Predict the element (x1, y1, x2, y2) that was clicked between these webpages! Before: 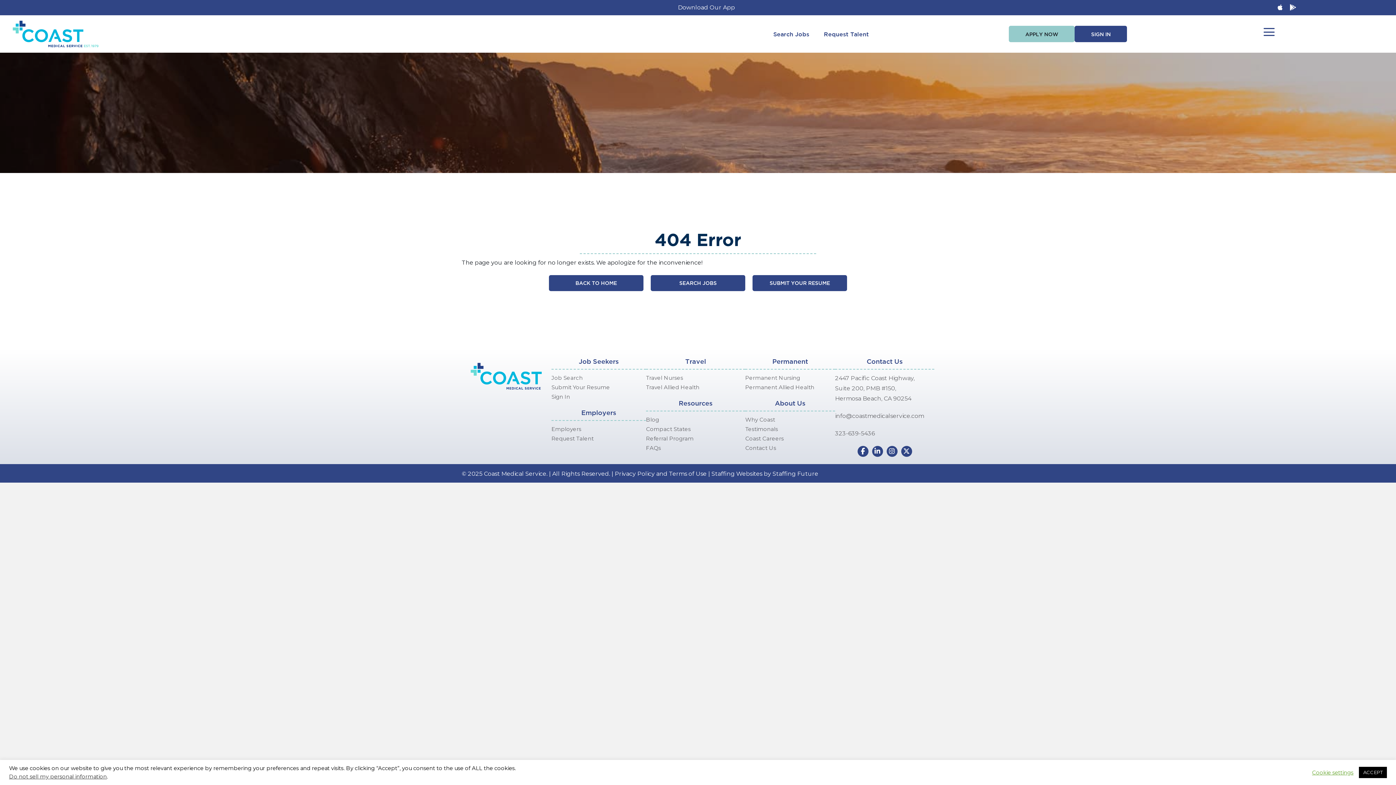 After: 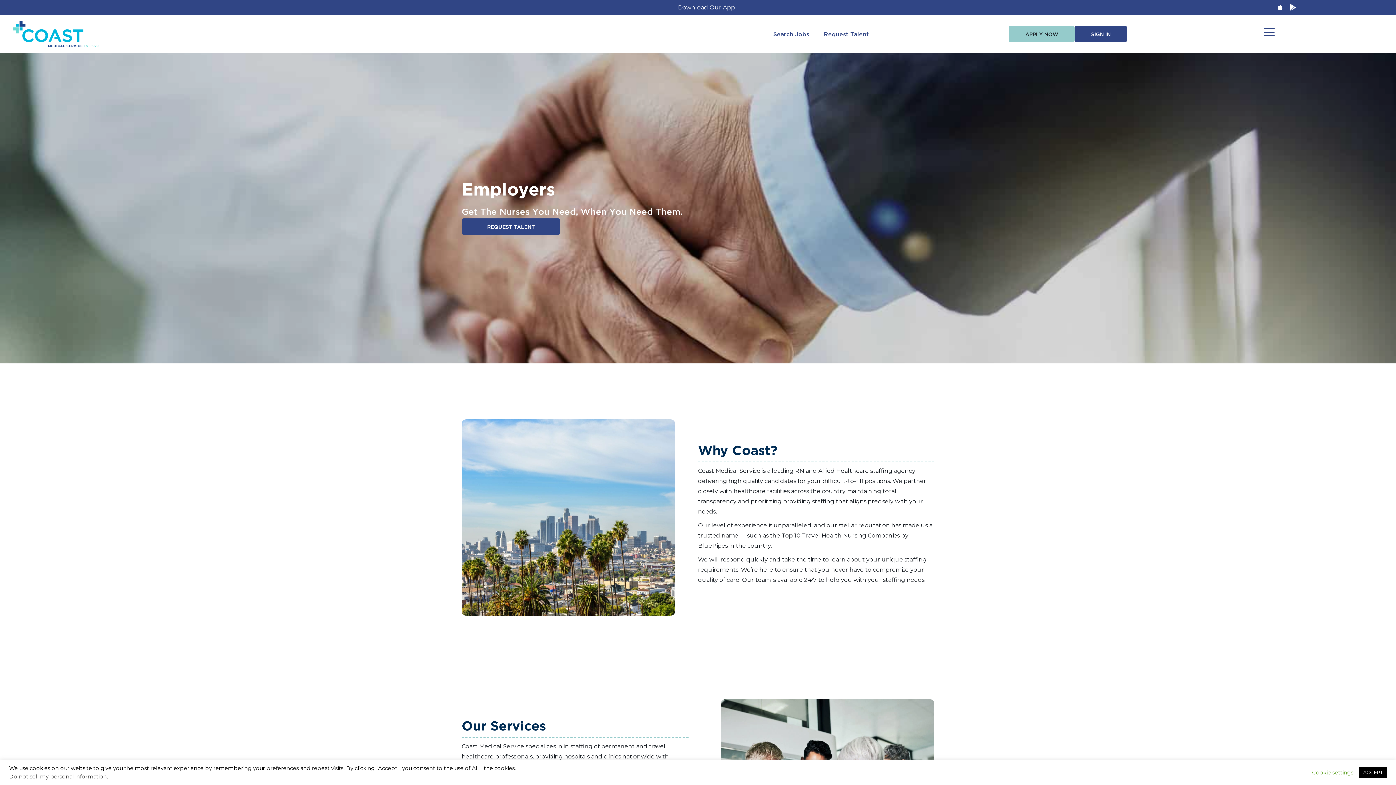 Action: bbox: (551, 424, 646, 434) label: Employers